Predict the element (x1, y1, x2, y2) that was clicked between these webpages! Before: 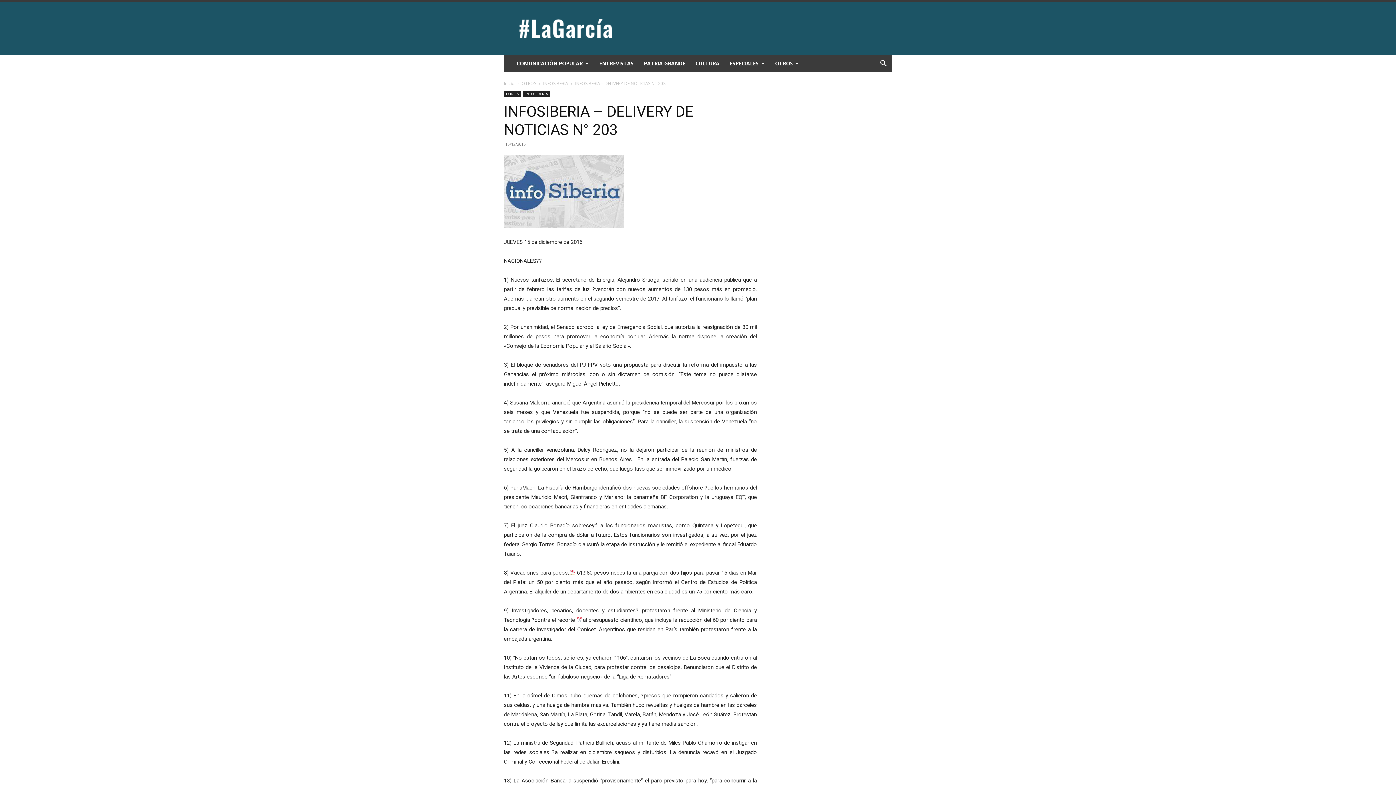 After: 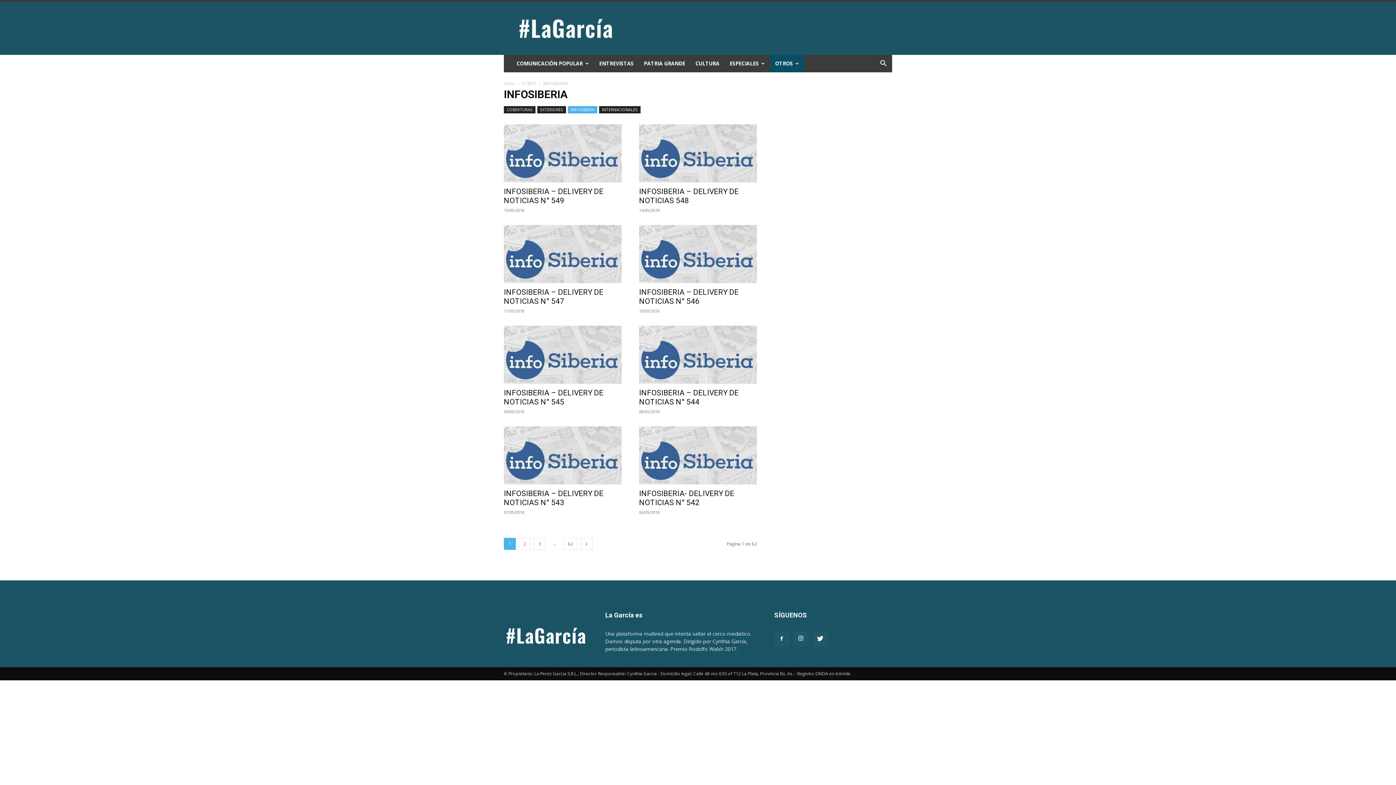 Action: label: INFOSIBERIA bbox: (543, 80, 568, 86)